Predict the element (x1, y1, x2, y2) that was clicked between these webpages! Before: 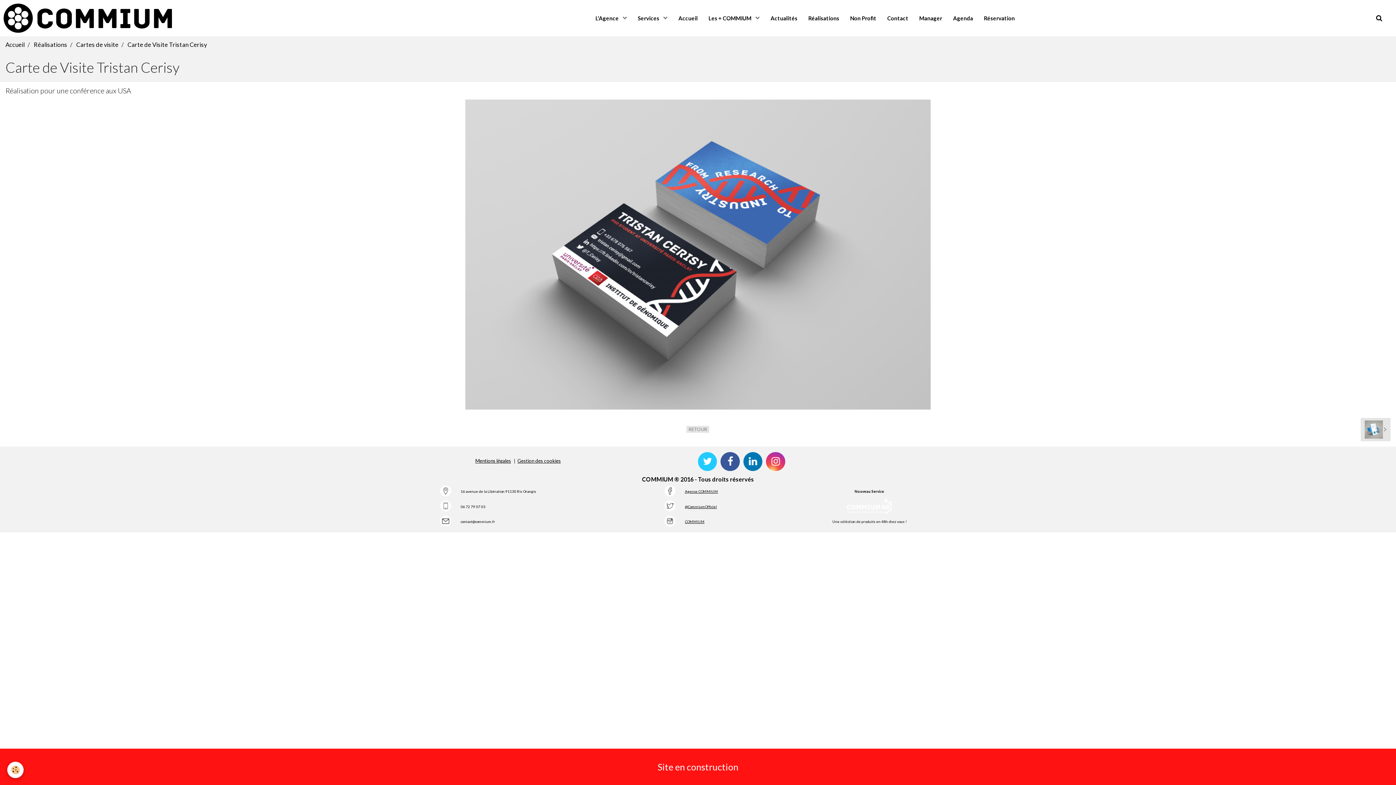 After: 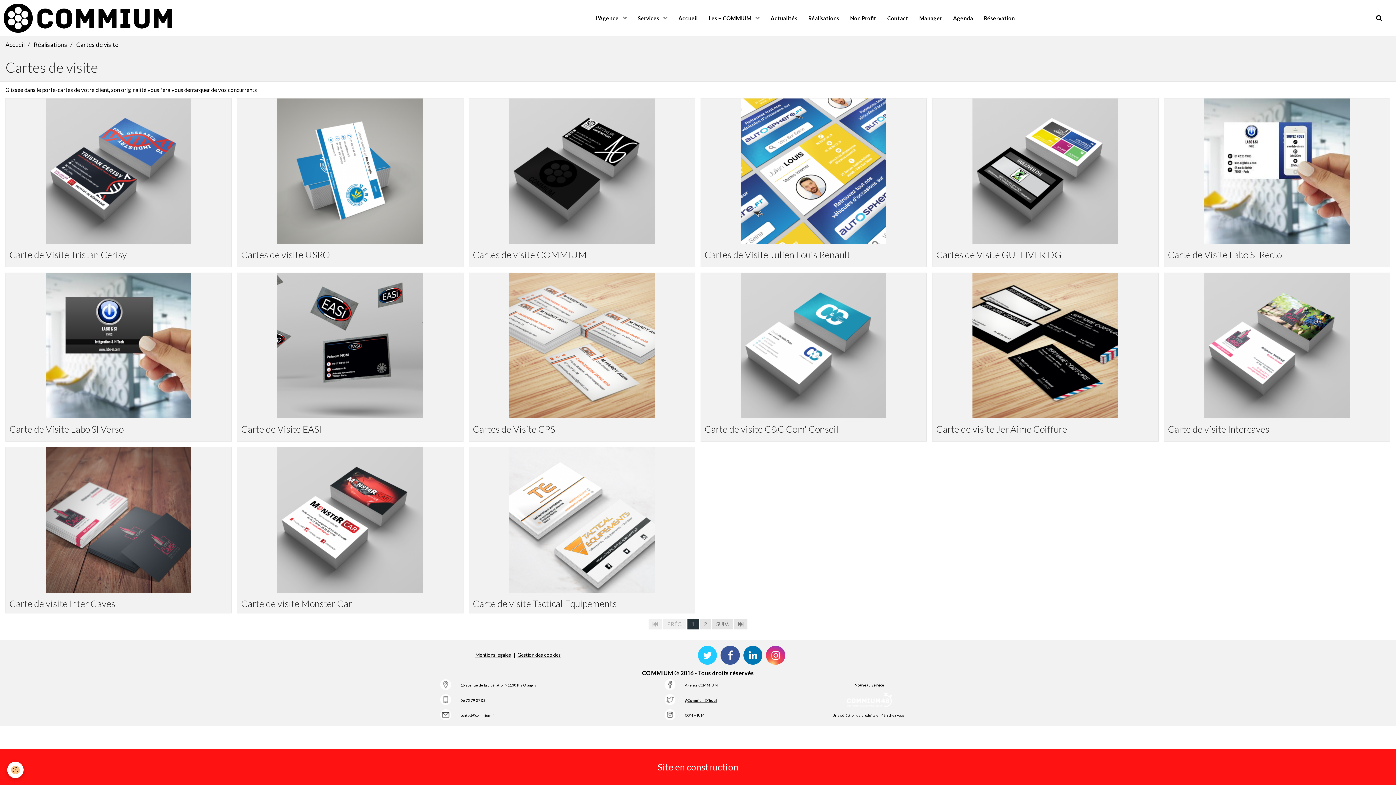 Action: label: Cartes de visite bbox: (76, 41, 118, 48)